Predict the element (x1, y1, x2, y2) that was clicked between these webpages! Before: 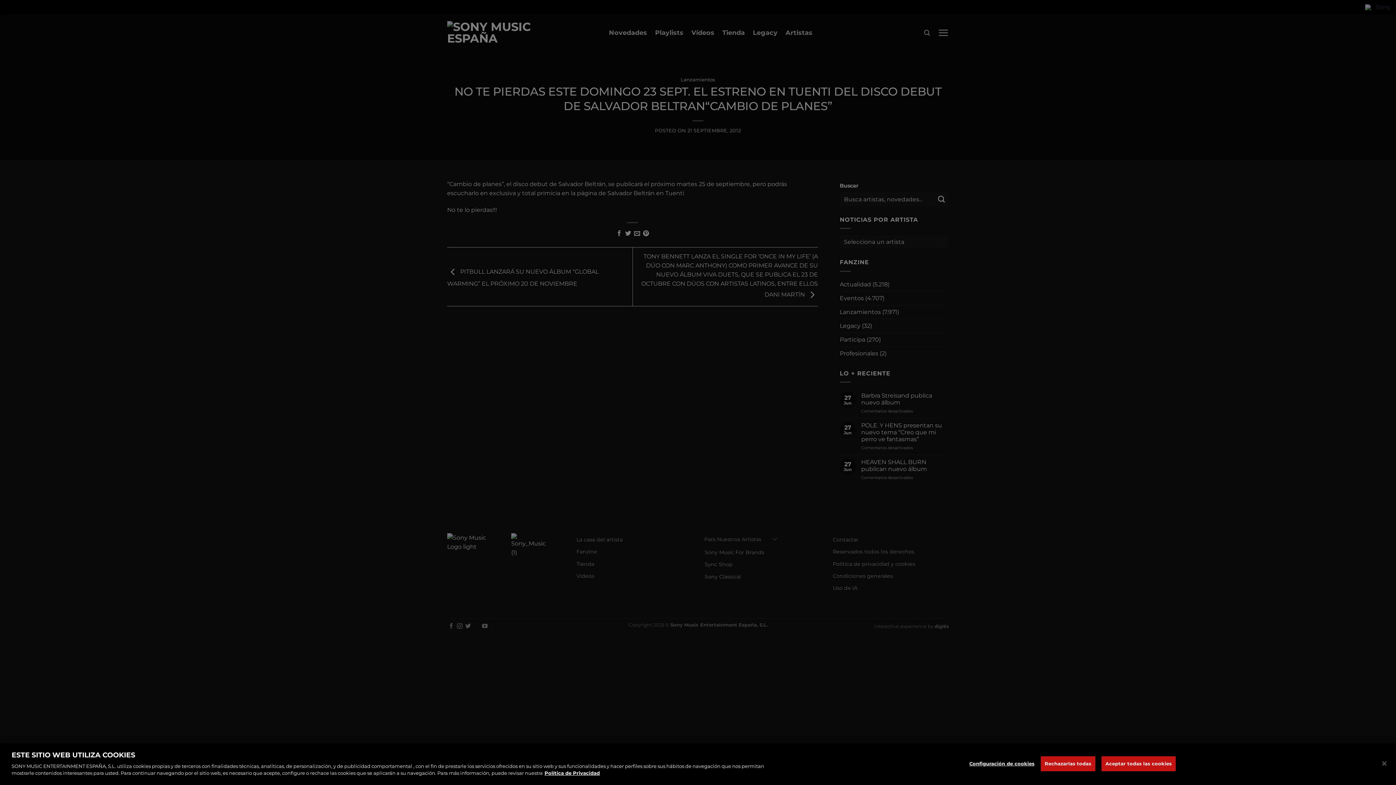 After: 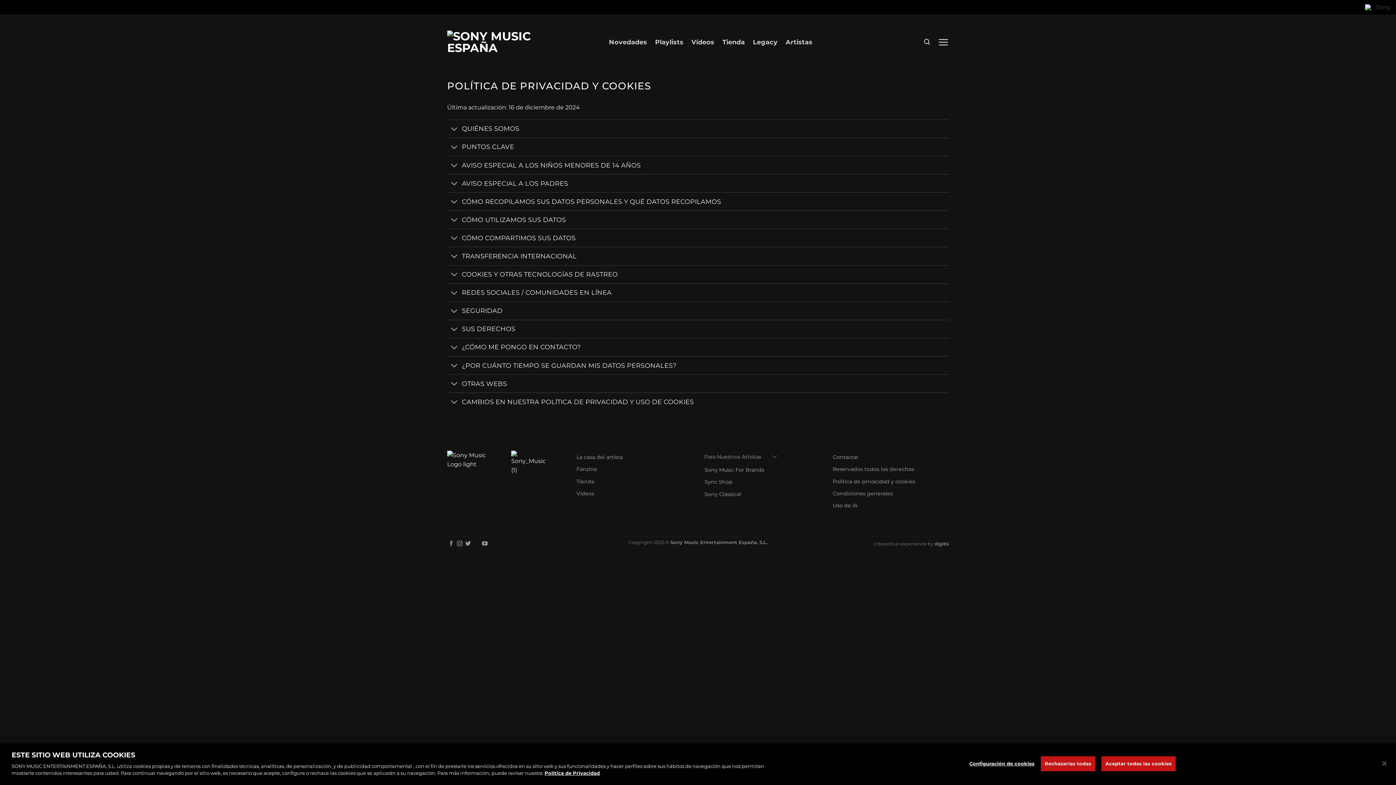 Action: label: Más información sobre su privacidad bbox: (544, 770, 600, 776)